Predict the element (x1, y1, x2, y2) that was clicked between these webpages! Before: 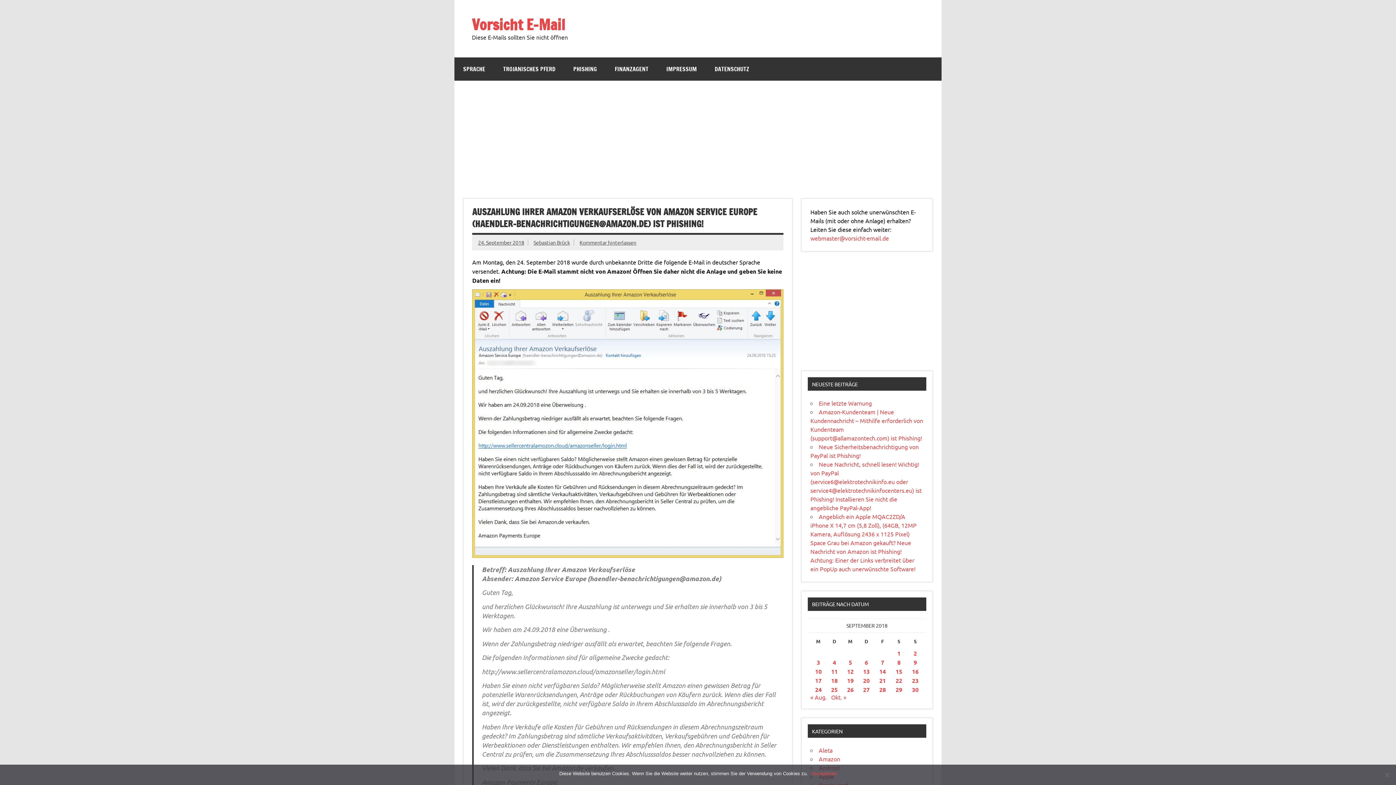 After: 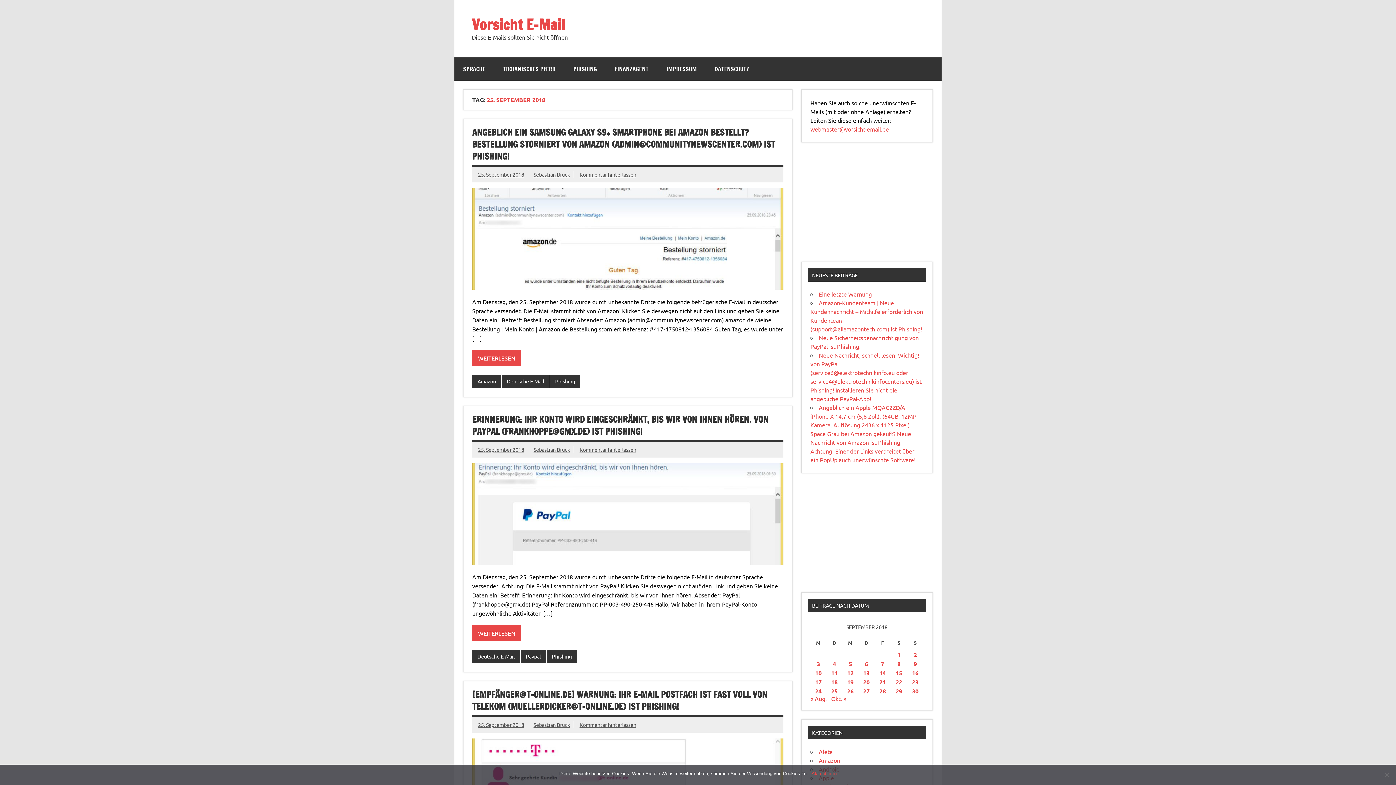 Action: label: Beiträge veröffentlicht am 25. September 2018 bbox: (831, 686, 837, 693)